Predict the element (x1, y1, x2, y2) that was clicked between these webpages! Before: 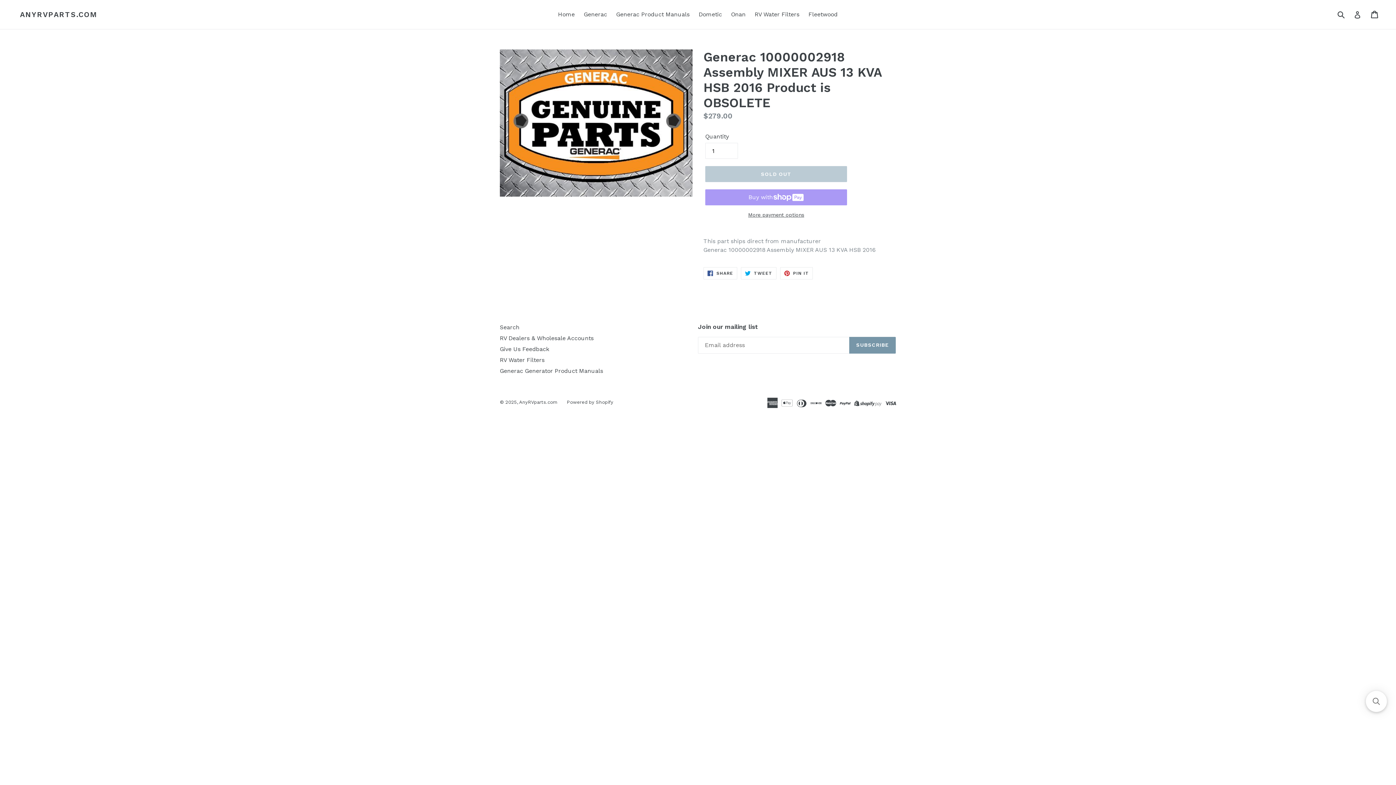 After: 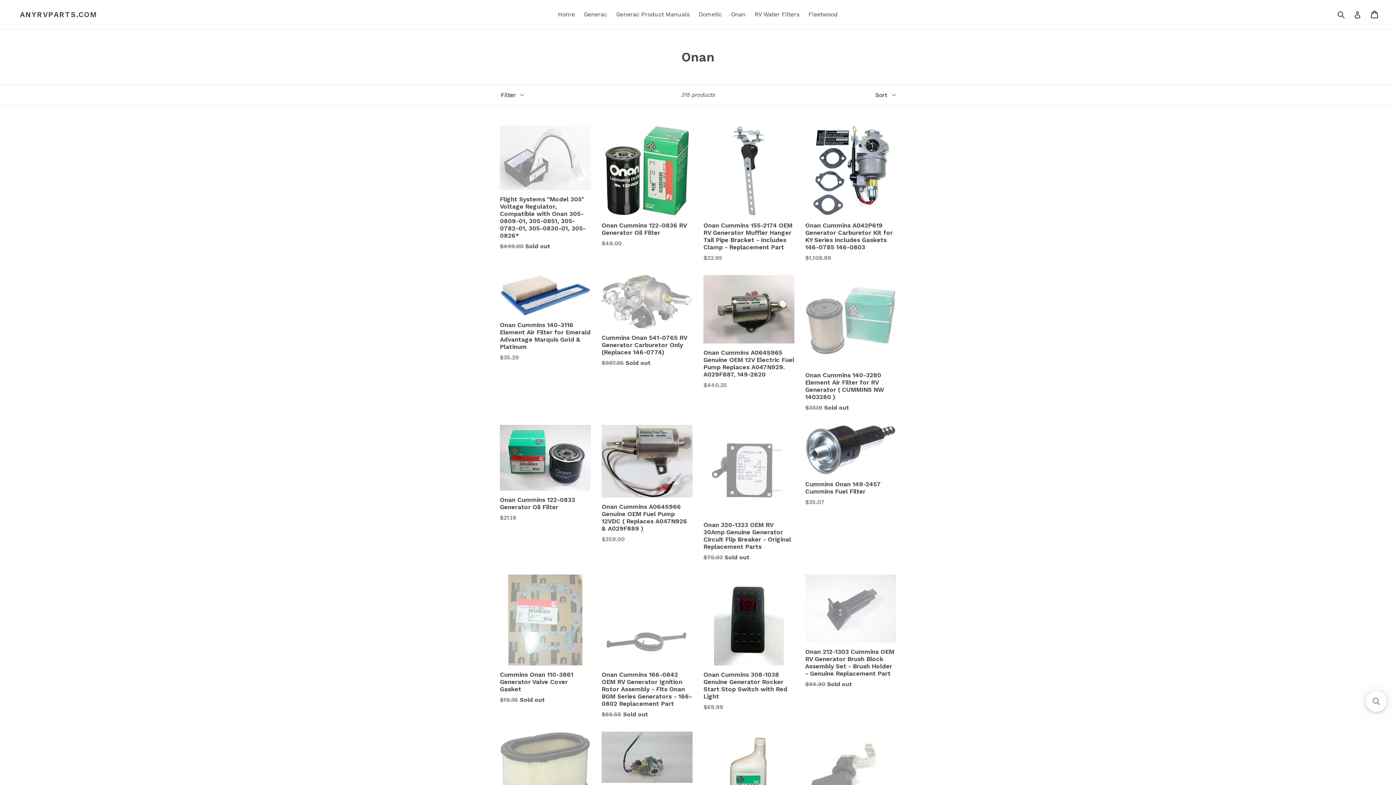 Action: bbox: (727, 9, 749, 20) label: Onan